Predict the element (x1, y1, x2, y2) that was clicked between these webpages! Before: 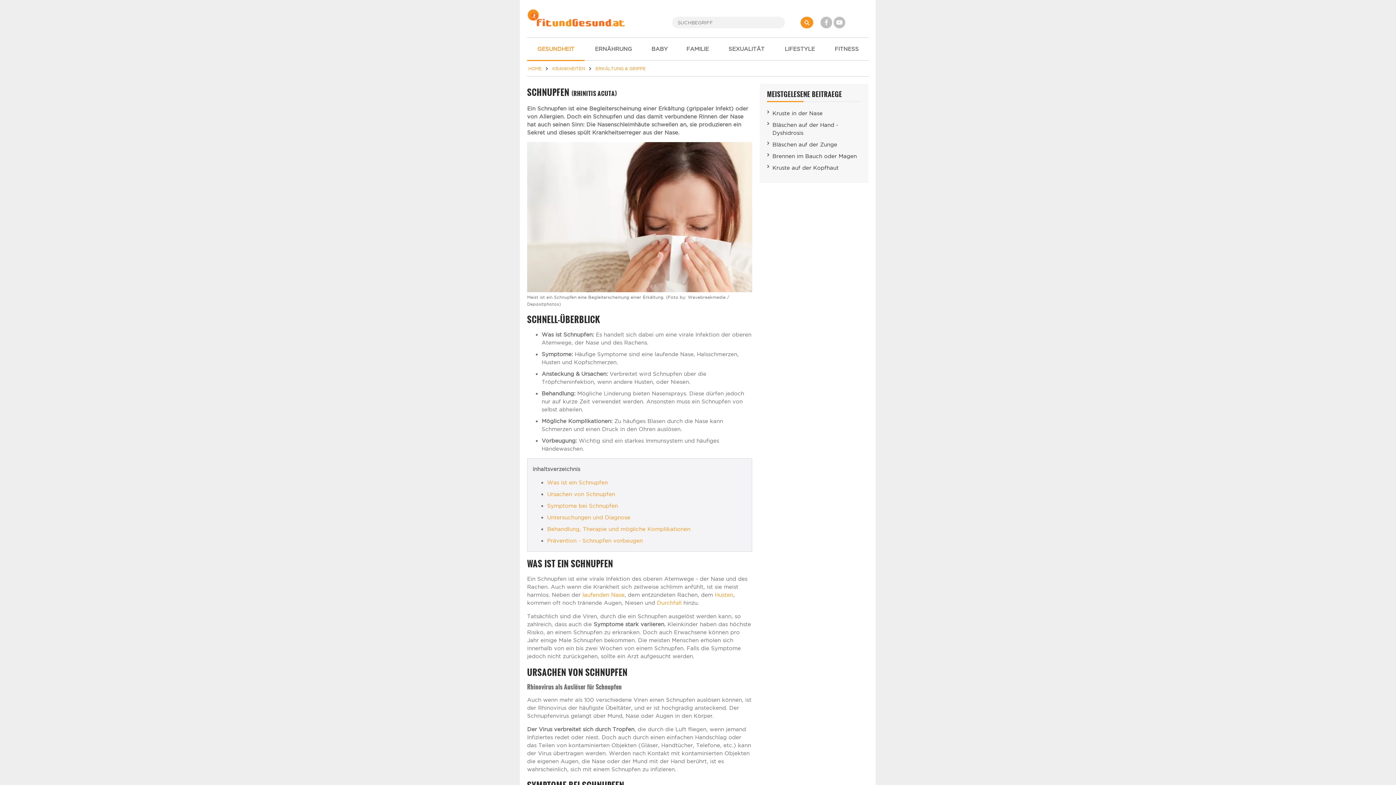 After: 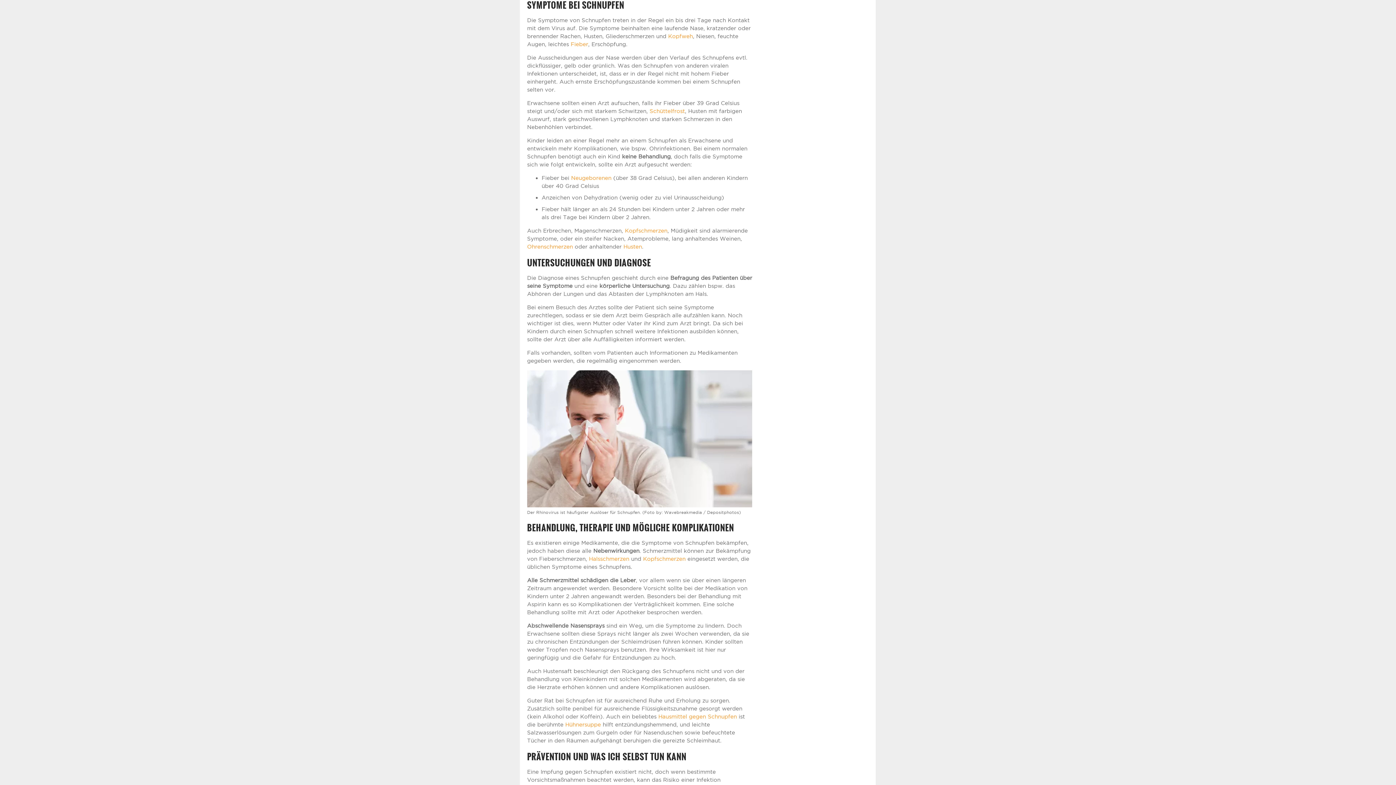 Action: label: Symptome bei Schnupfen bbox: (547, 502, 618, 508)